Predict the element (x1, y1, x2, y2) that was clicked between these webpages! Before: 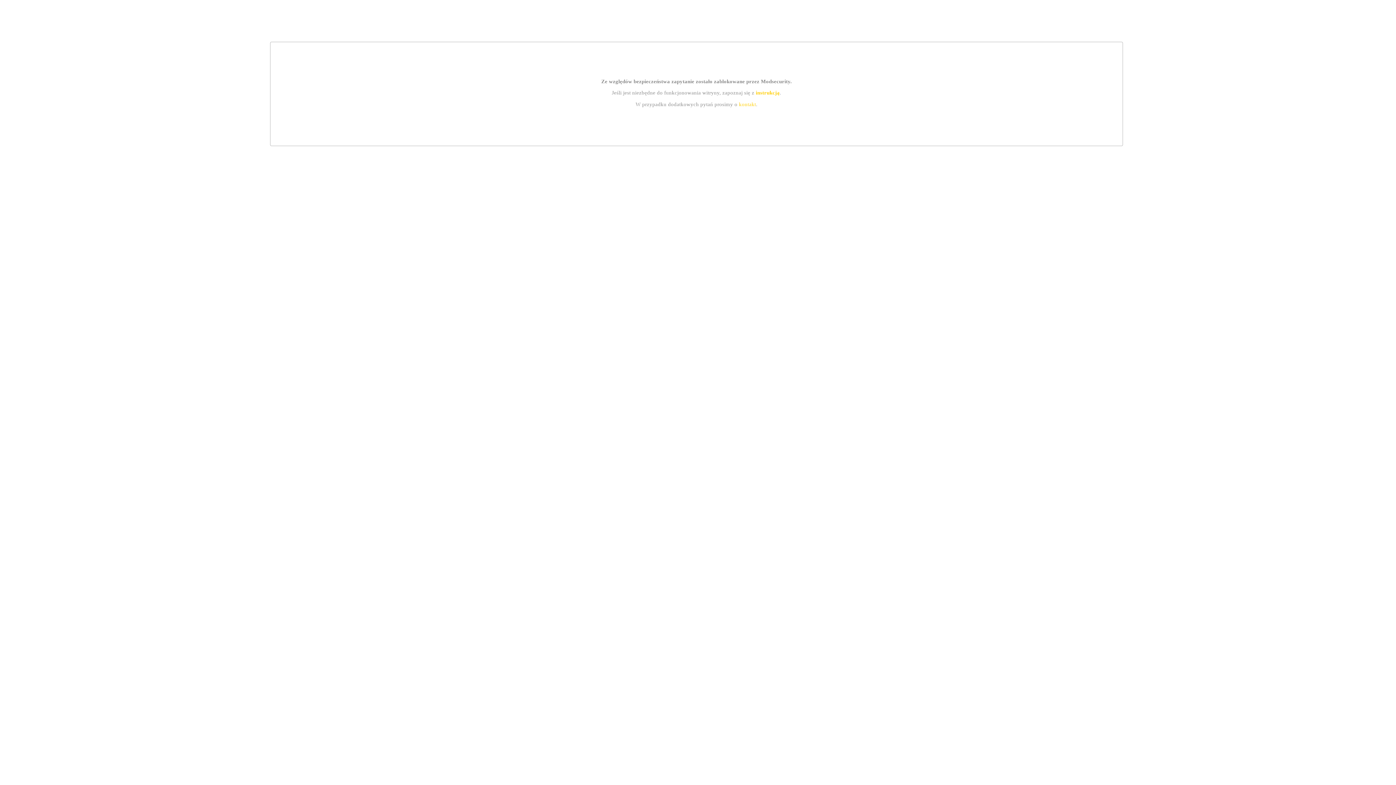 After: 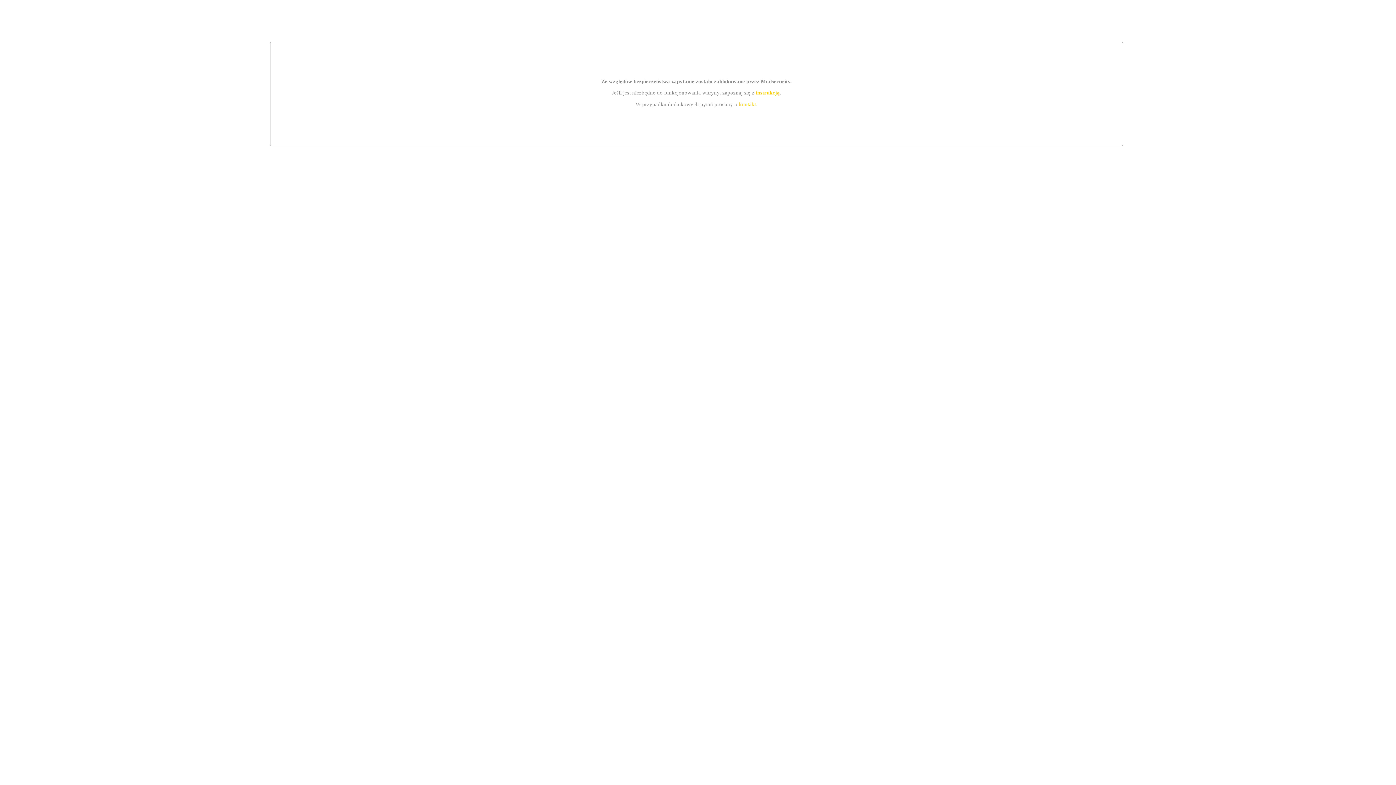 Action: label: kontakt bbox: (739, 101, 756, 107)